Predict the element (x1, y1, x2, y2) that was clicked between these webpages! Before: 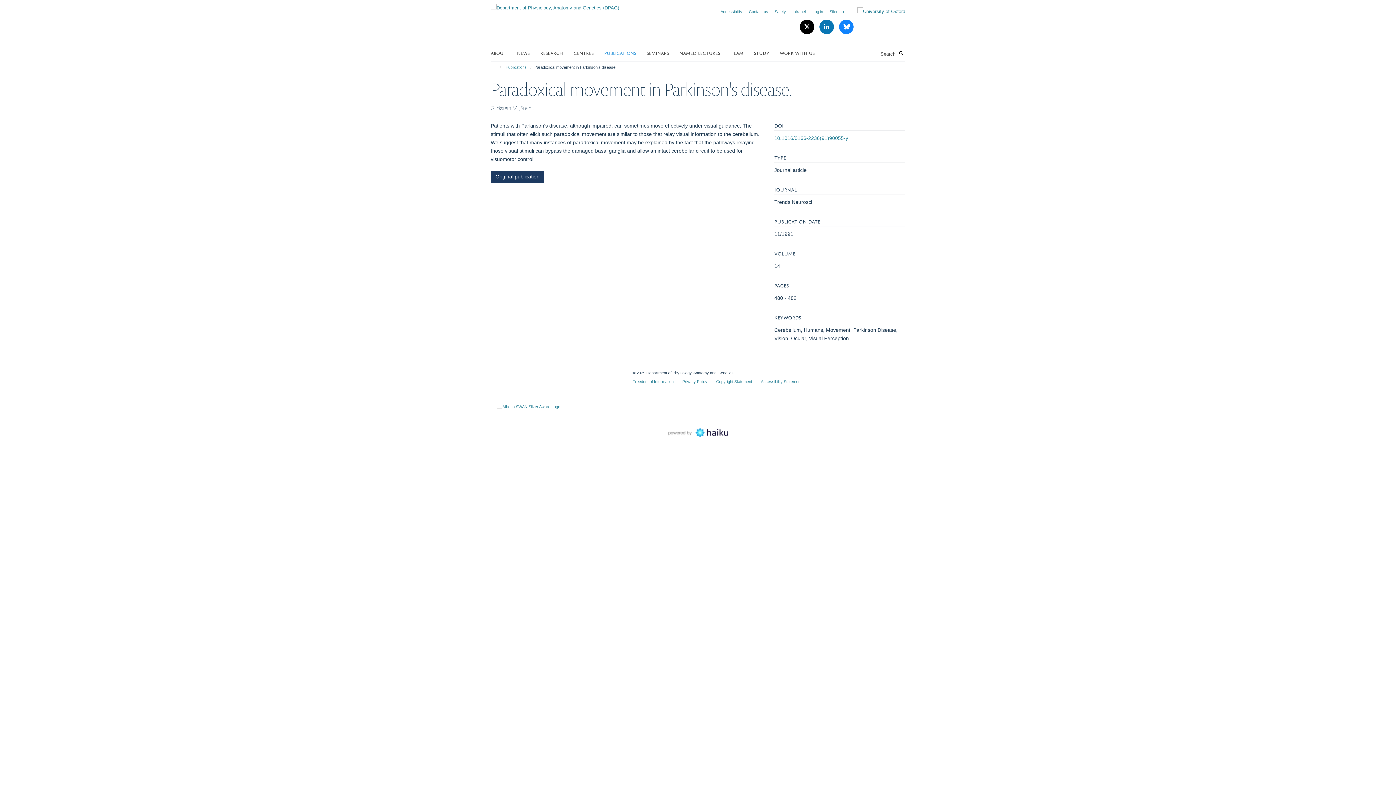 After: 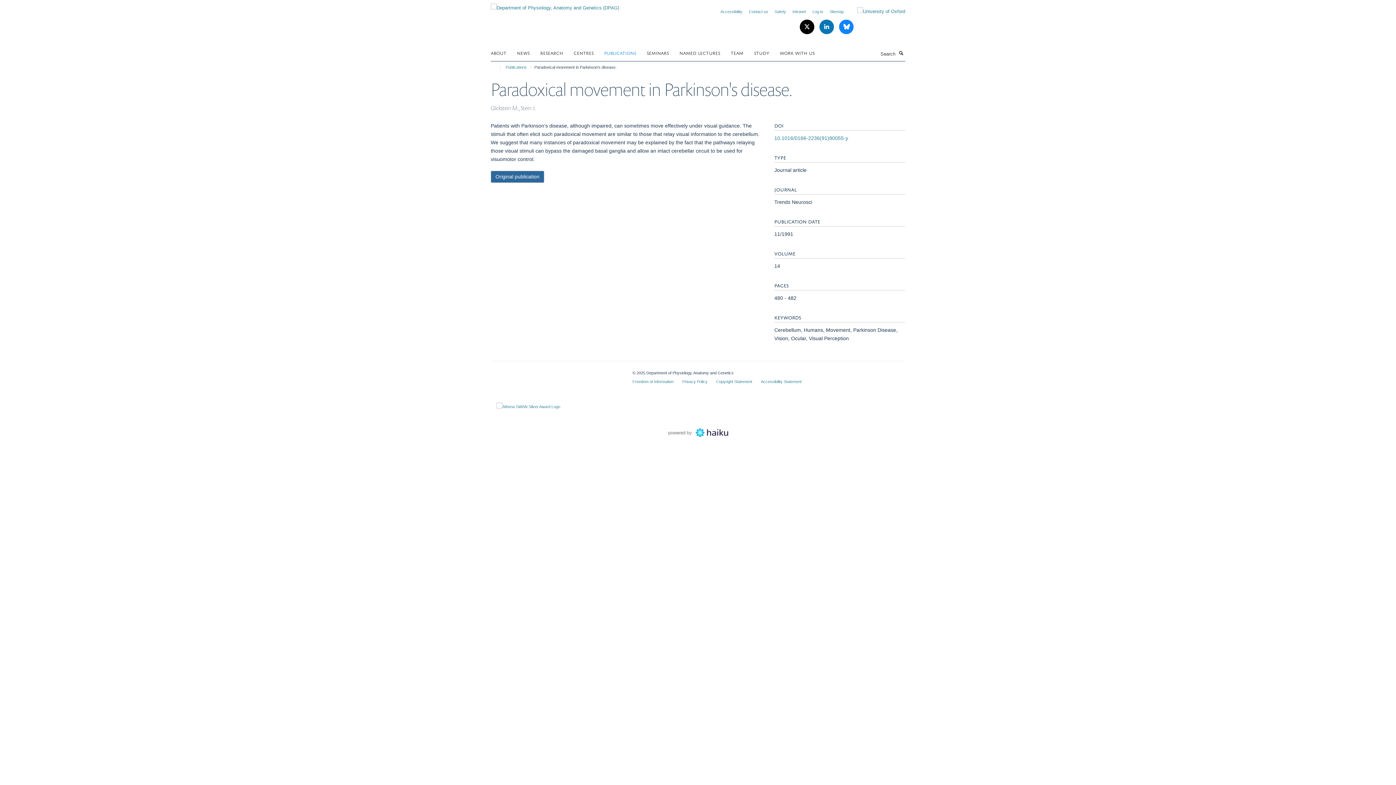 Action: bbox: (490, 170, 544, 182) label: Original publication